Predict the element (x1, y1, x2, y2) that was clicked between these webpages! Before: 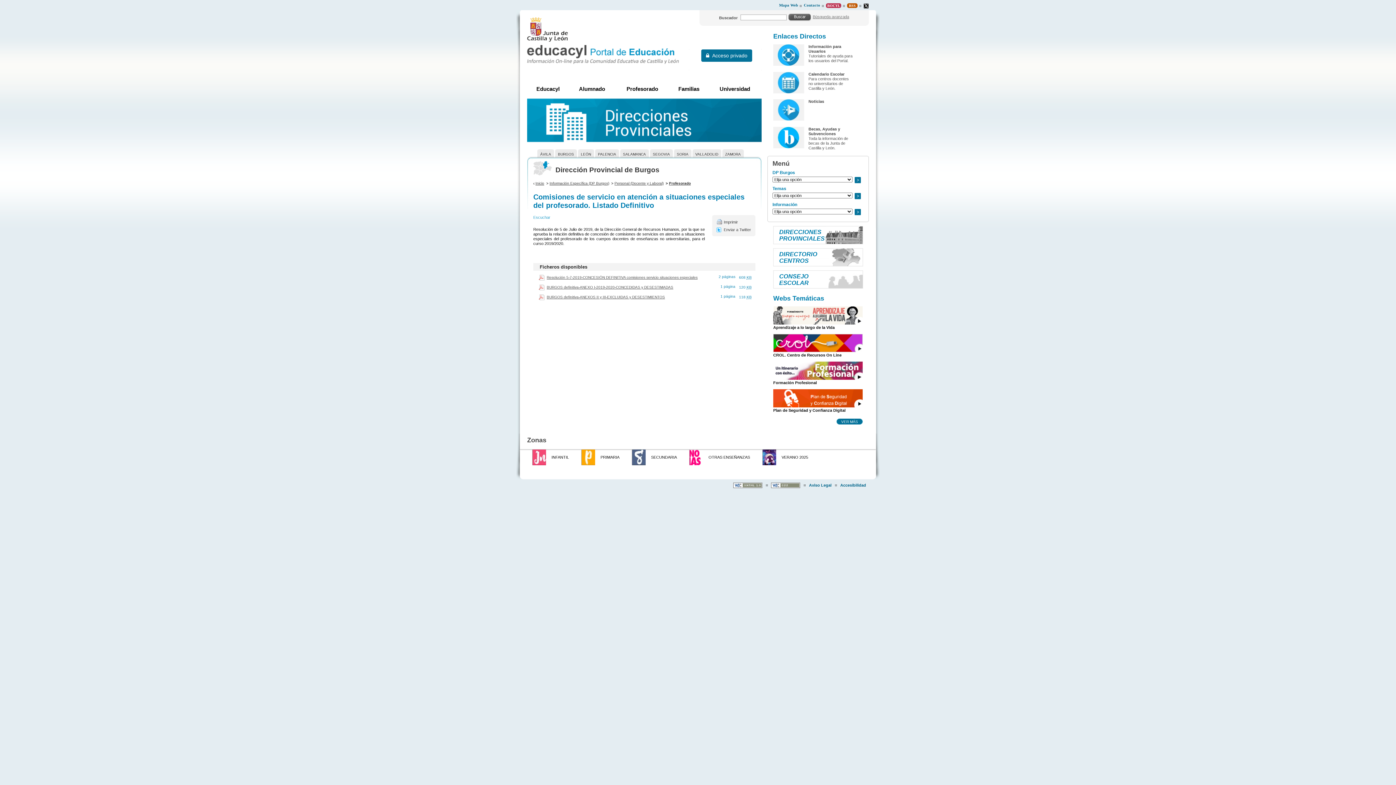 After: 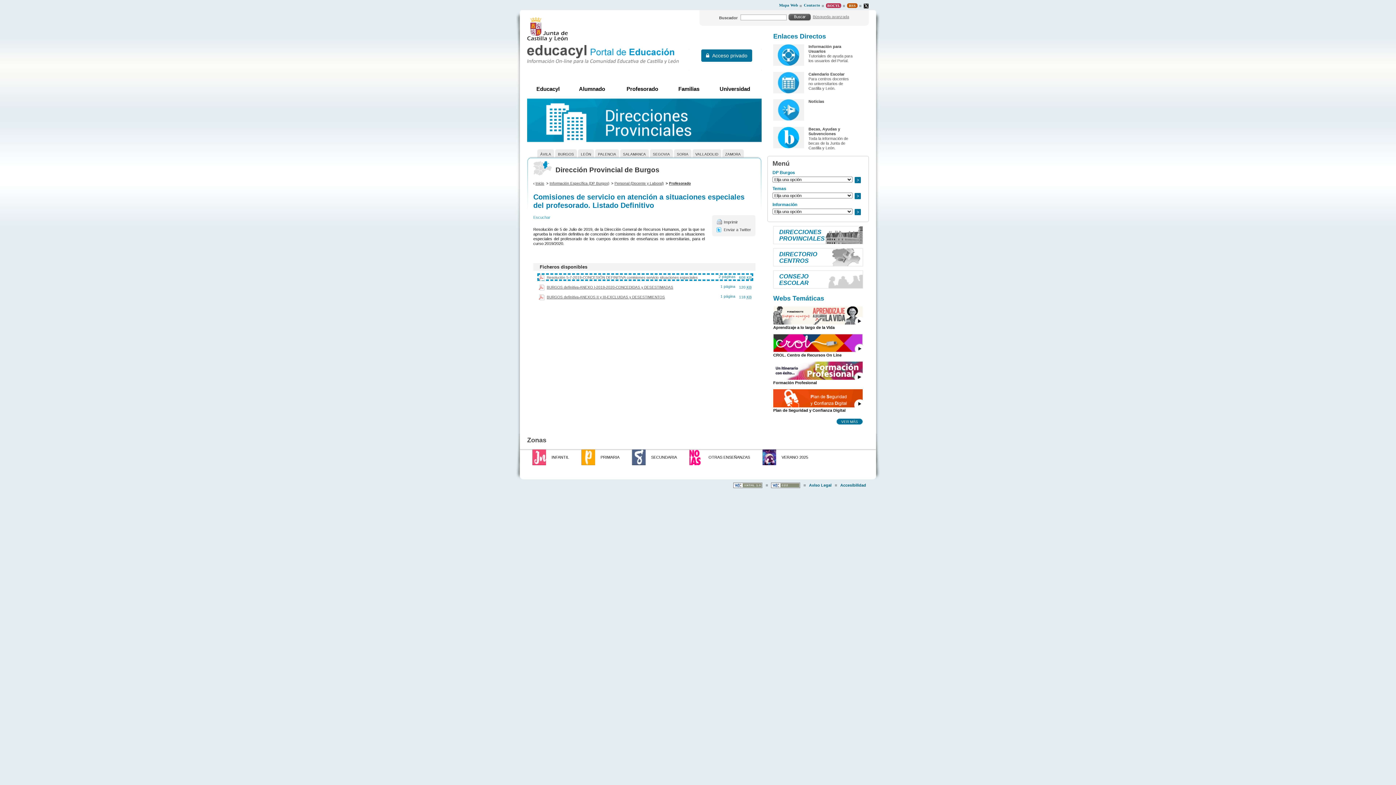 Action: bbox: (538, 275, 751, 279) label: Resolución 5-7-2019-CONCESIÓN DEFINITIVA comisiones servicio situaciones especiales
608 KB
2 páginas